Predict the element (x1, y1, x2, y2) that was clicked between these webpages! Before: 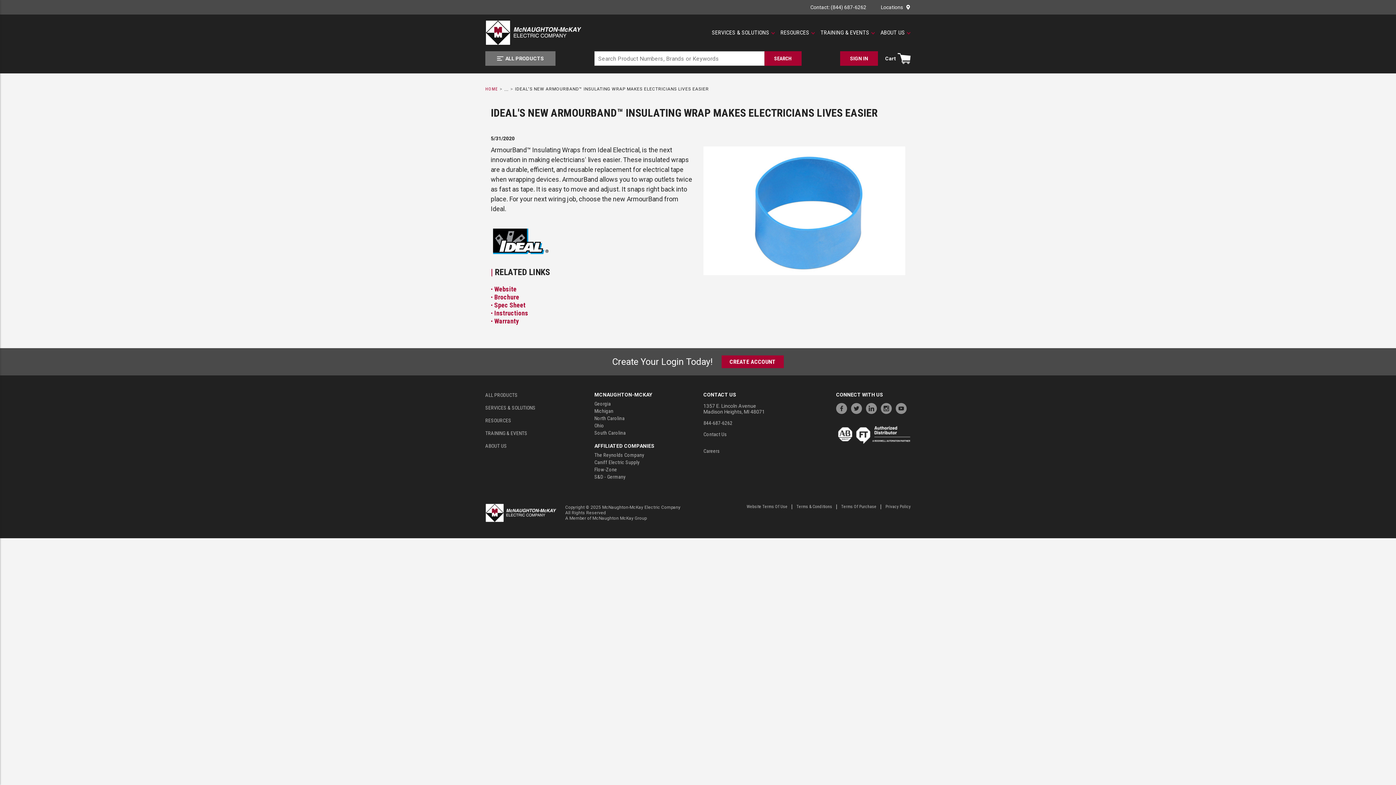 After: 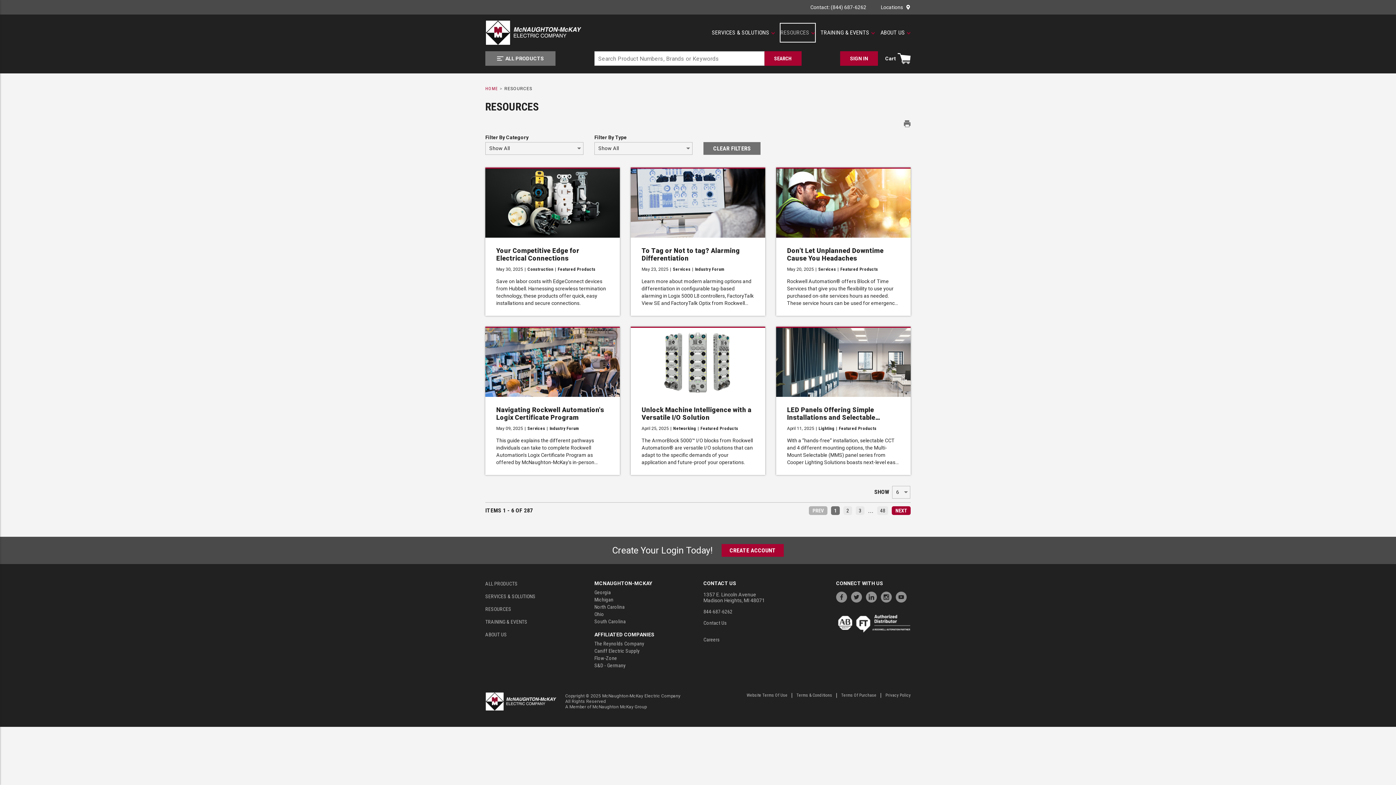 Action: bbox: (780, 23, 815, 41) label: Resources